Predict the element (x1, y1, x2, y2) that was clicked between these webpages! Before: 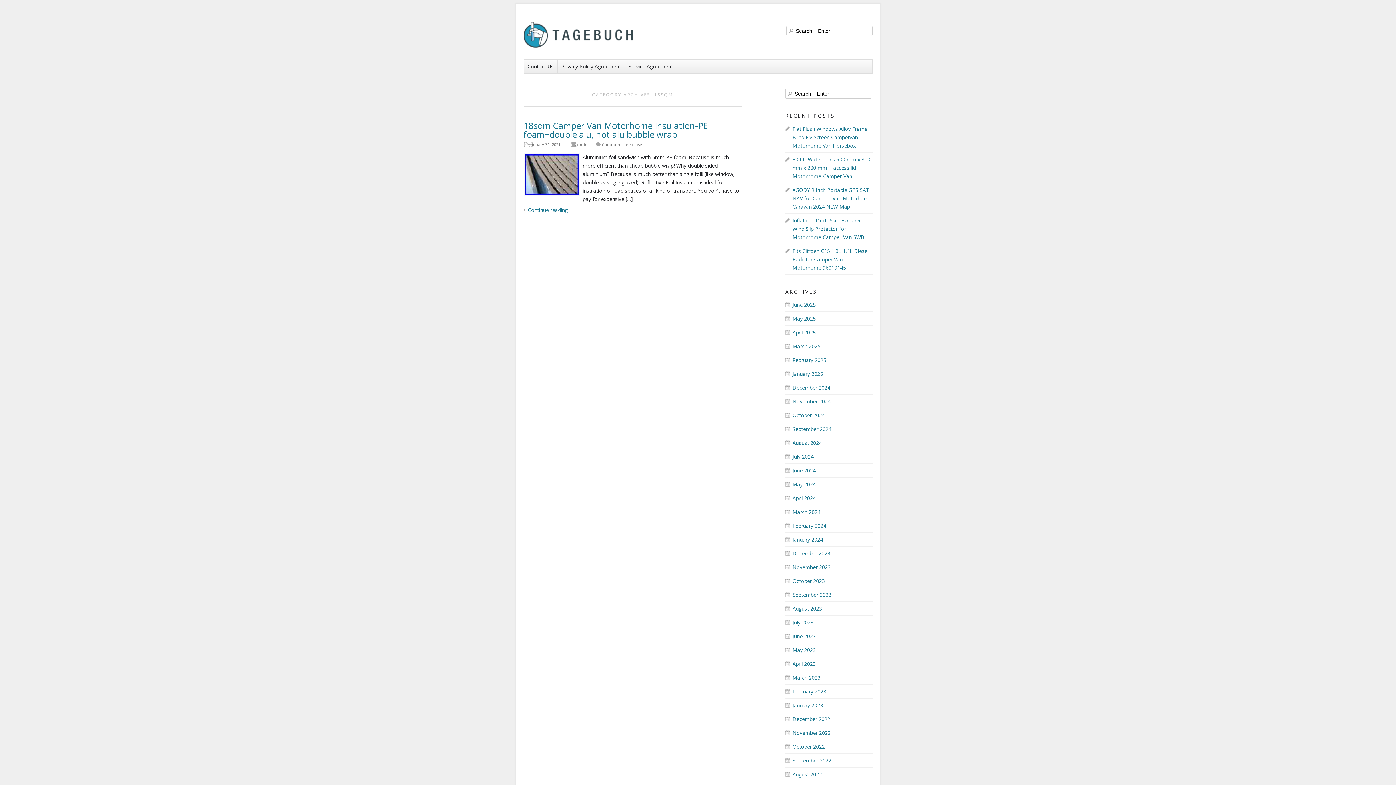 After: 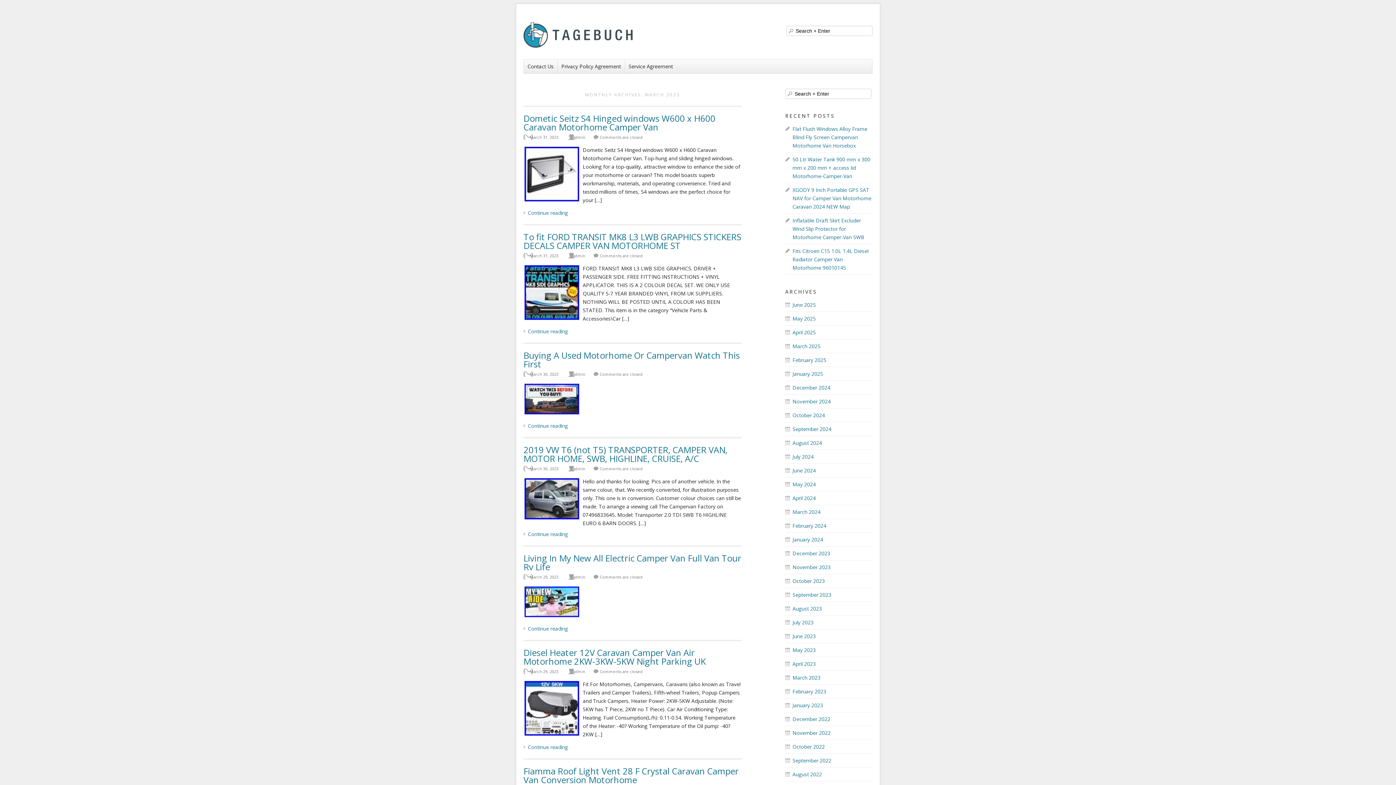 Action: bbox: (792, 674, 820, 681) label: March 2023